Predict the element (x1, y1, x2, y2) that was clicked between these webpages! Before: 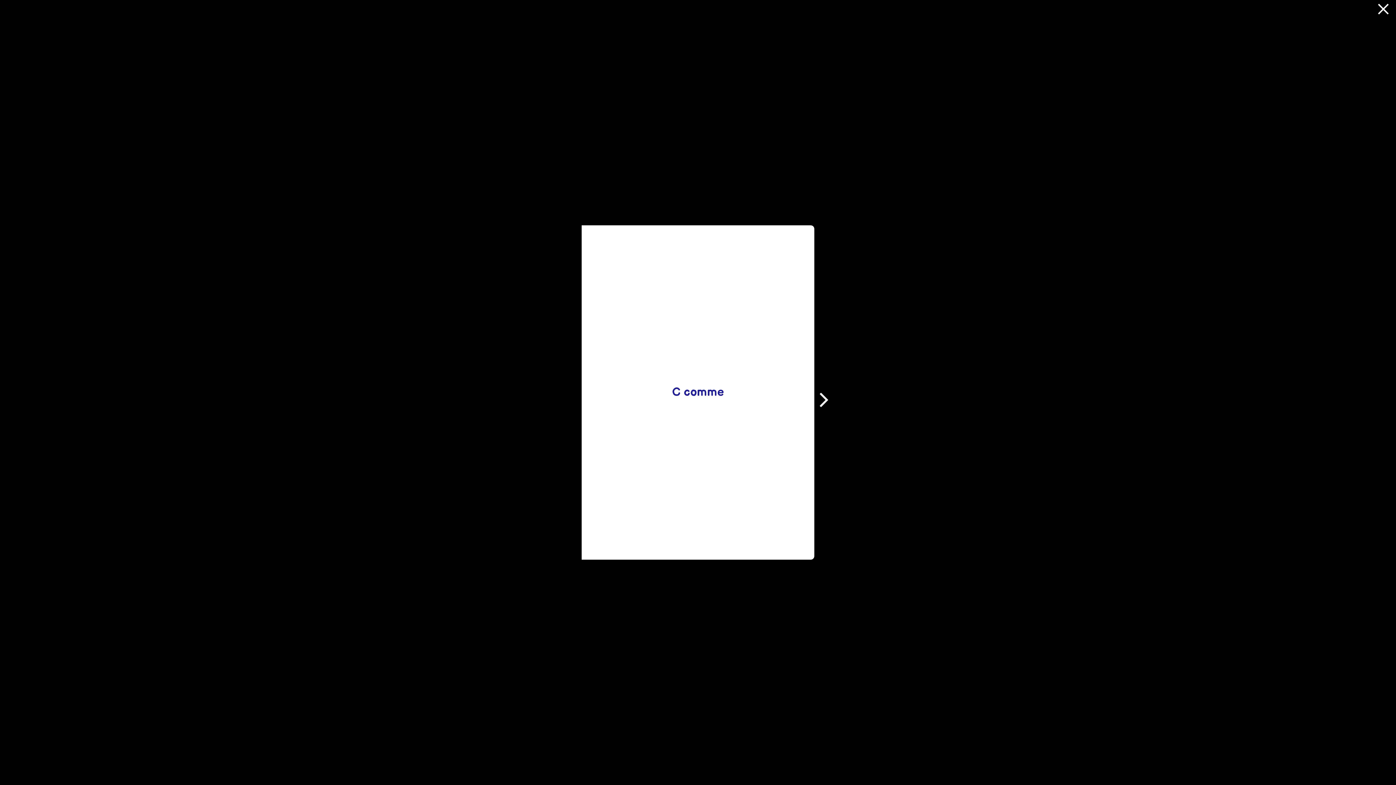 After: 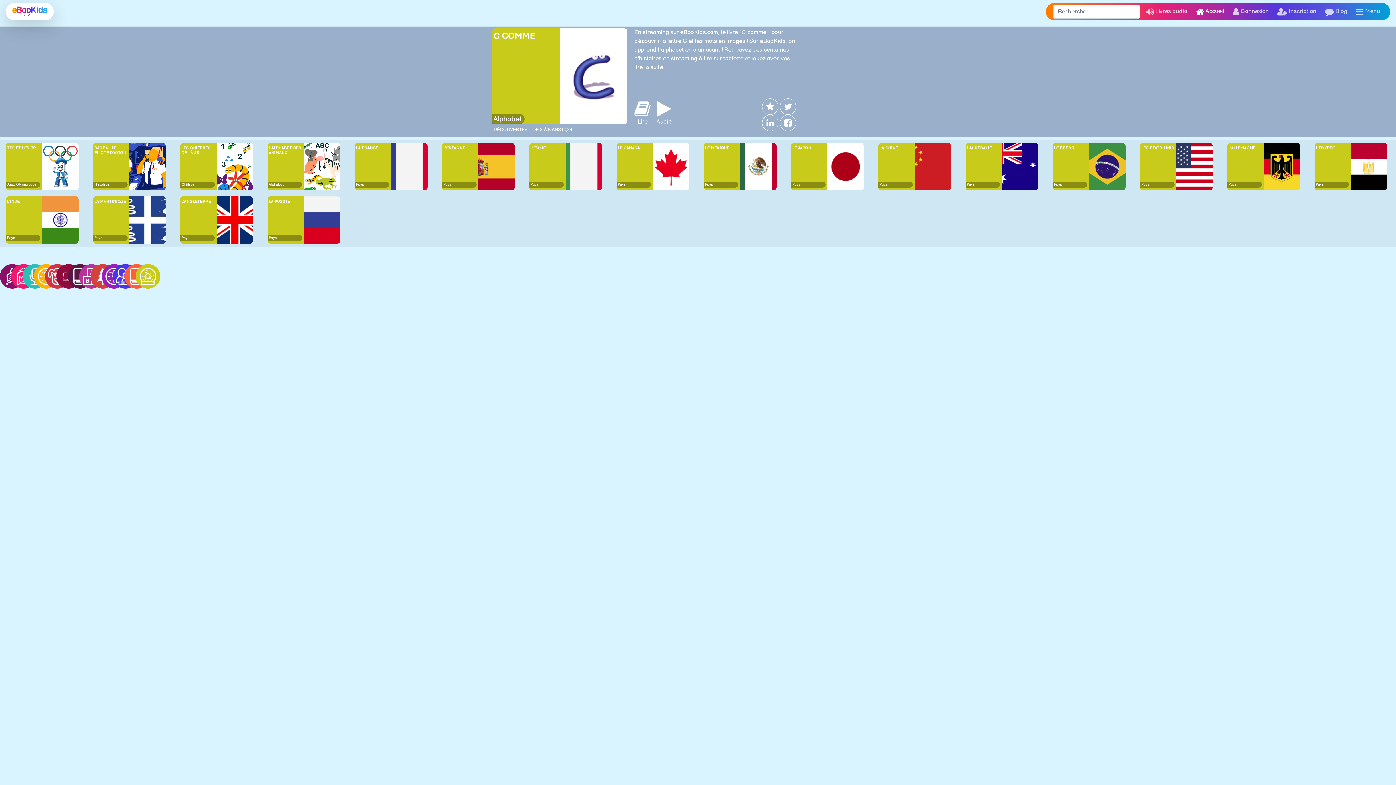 Action: bbox: (1378, 3, 1389, 14)